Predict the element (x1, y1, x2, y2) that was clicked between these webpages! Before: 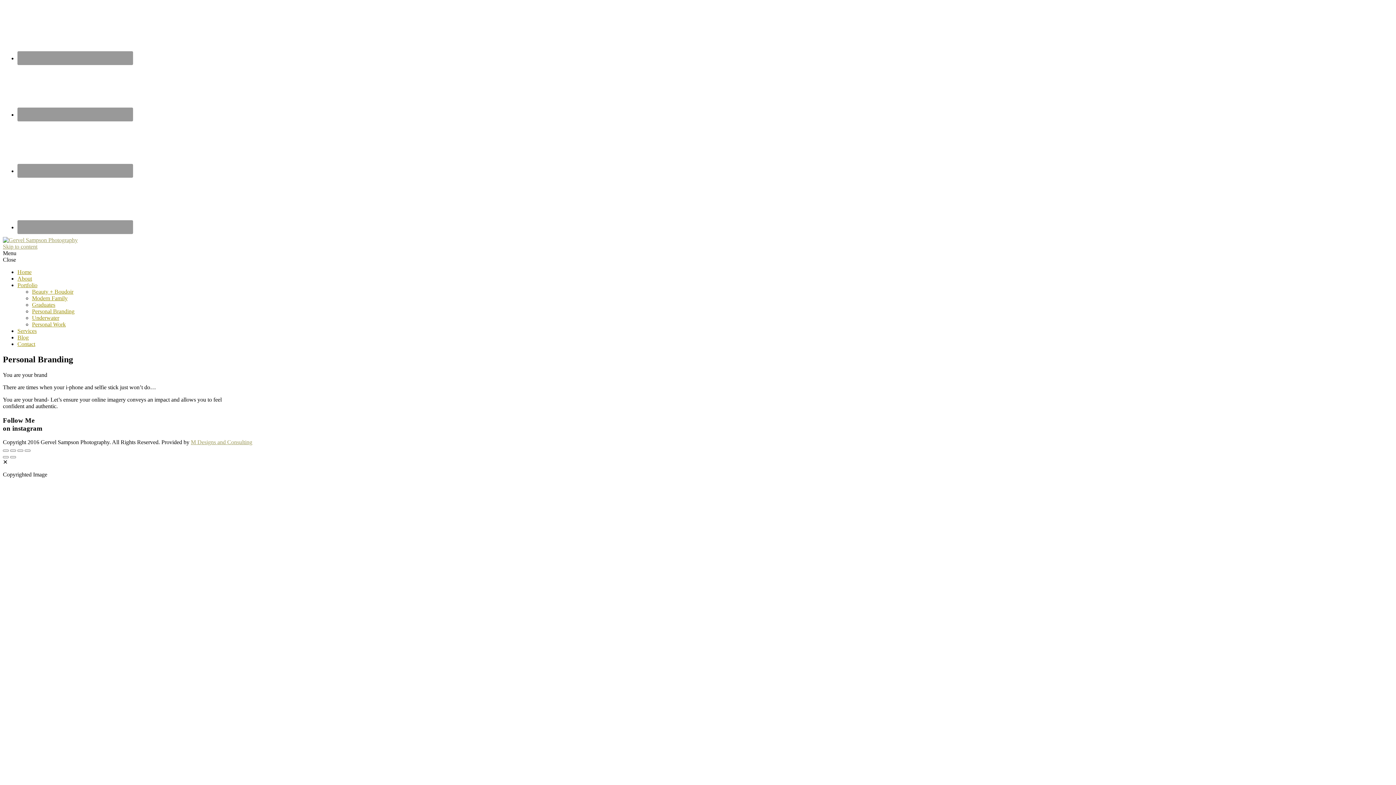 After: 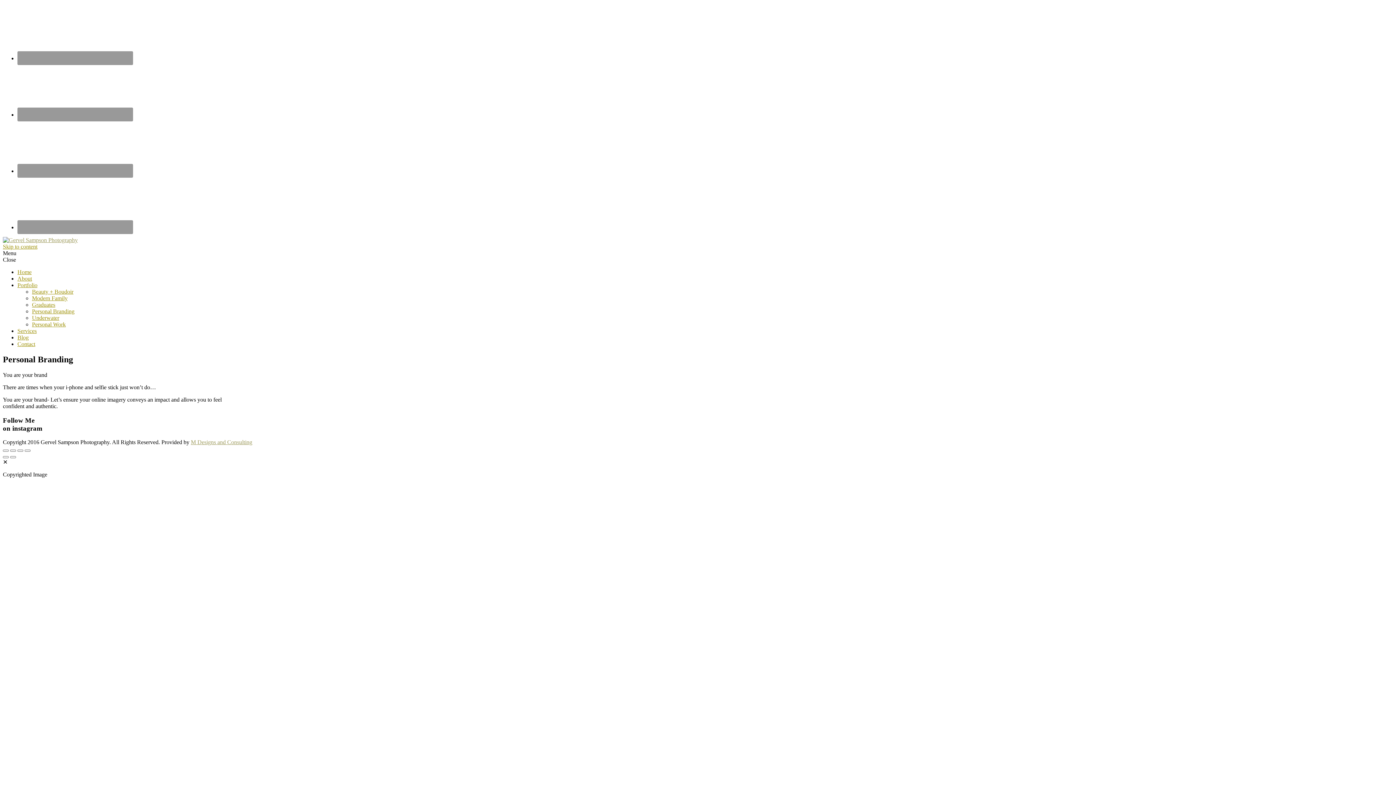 Action: bbox: (2, 243, 37, 249) label: Skip to content